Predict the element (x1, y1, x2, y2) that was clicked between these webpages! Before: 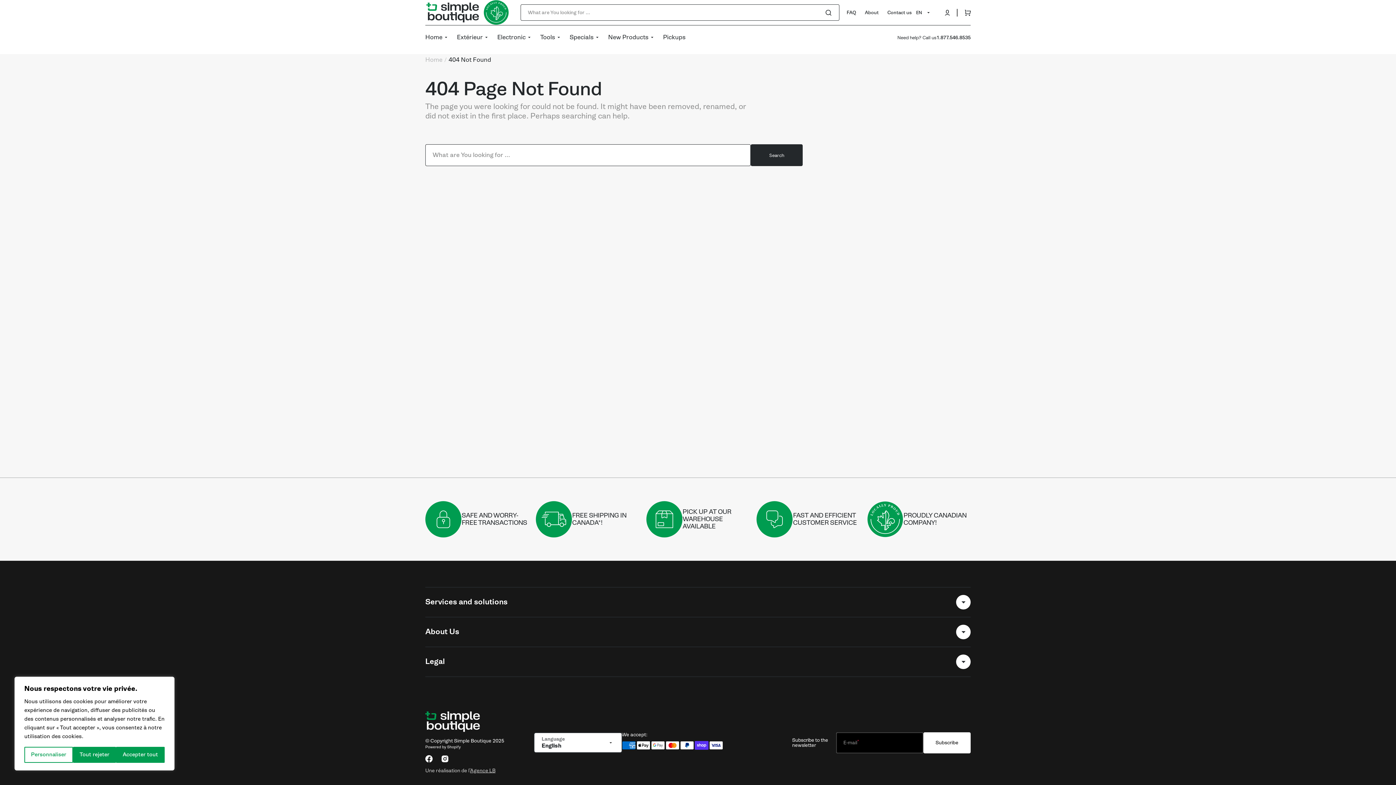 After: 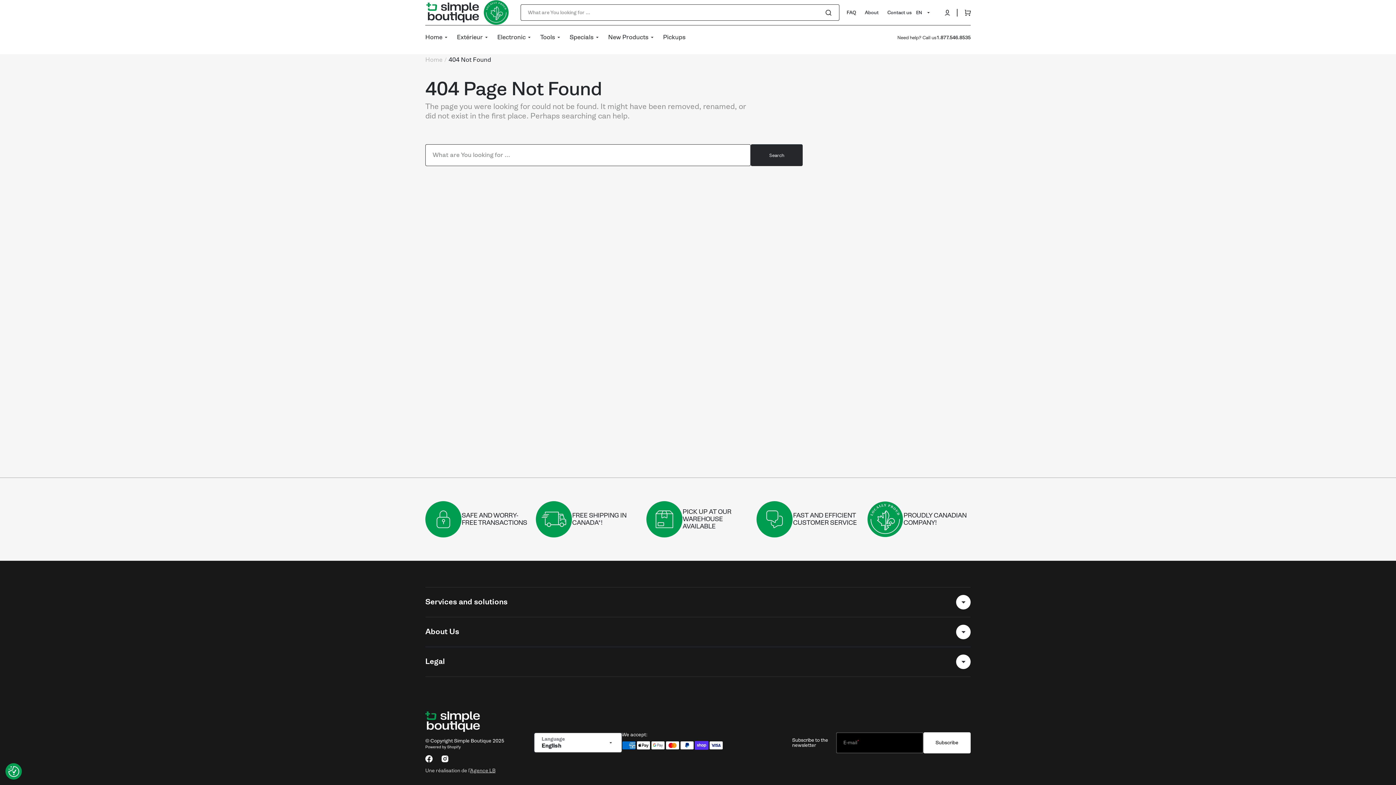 Action: label: Tout rejeter bbox: (72, 747, 116, 763)